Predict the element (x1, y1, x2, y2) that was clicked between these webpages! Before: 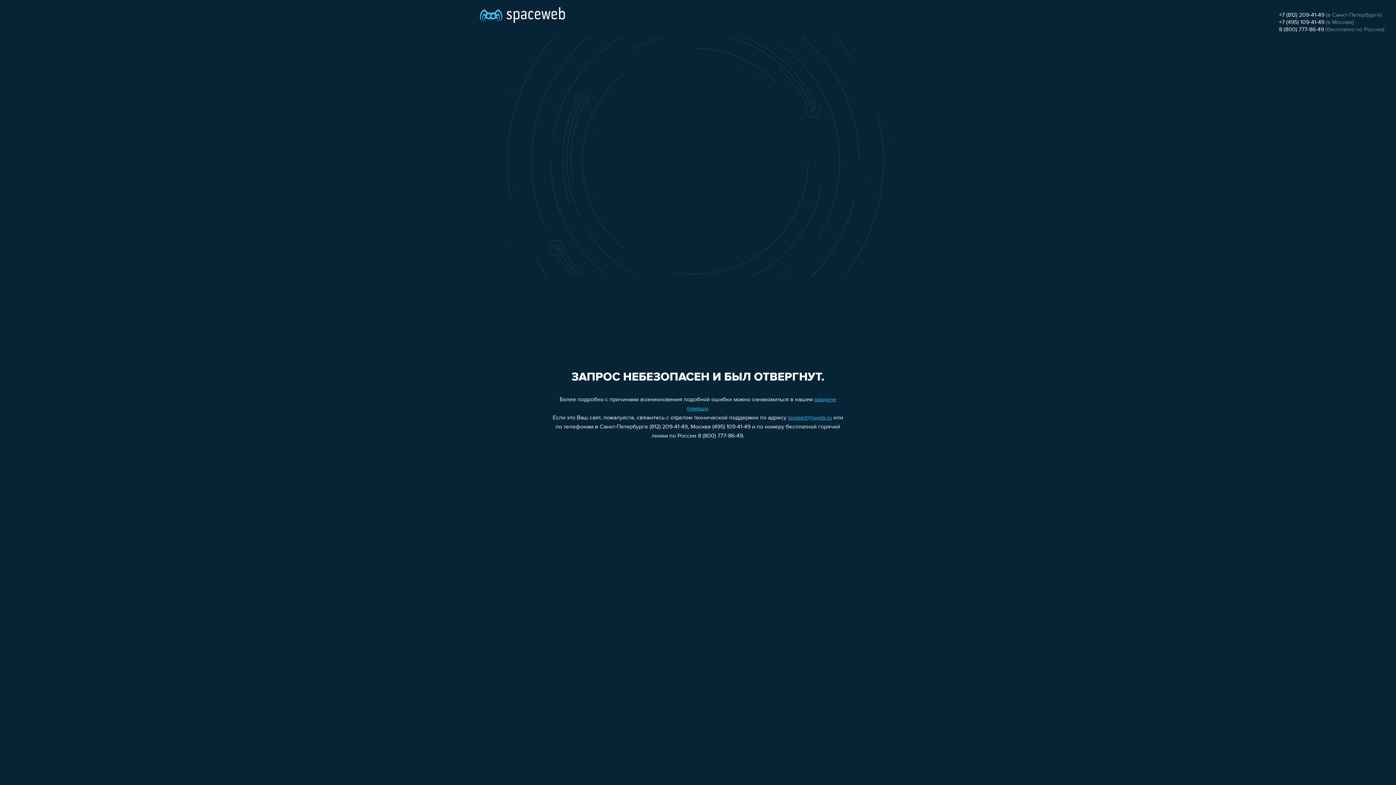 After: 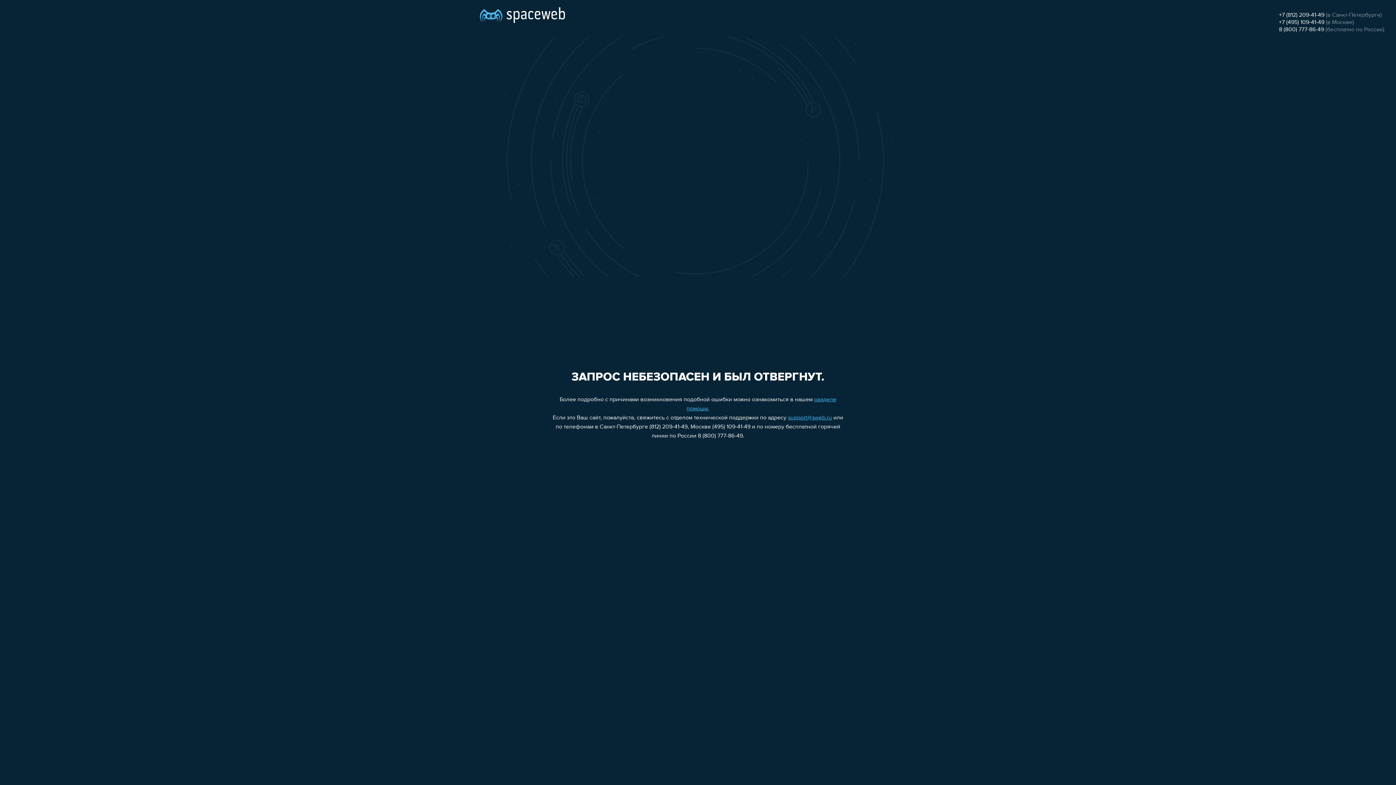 Action: bbox: (1279, 12, 1324, 18) label: +7 (812) 209-41-49